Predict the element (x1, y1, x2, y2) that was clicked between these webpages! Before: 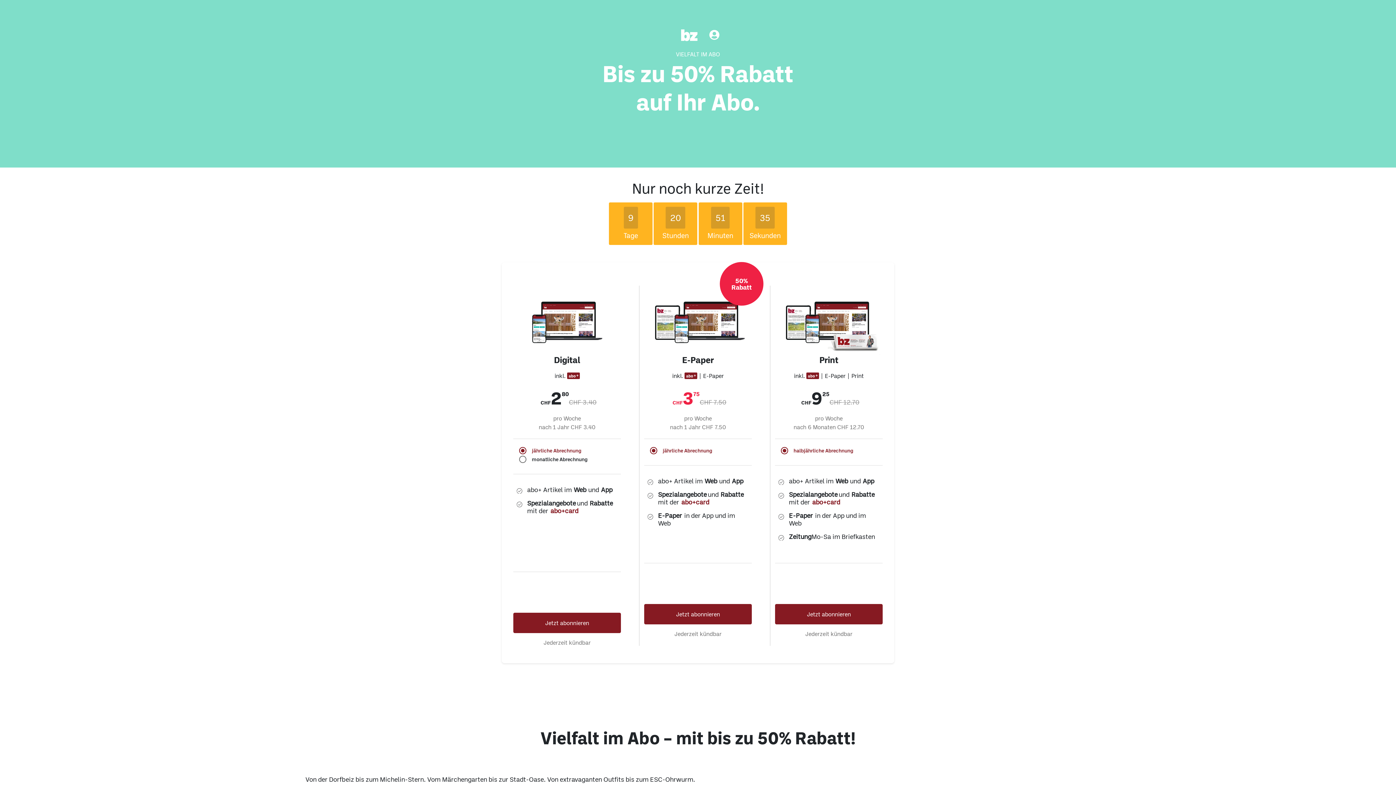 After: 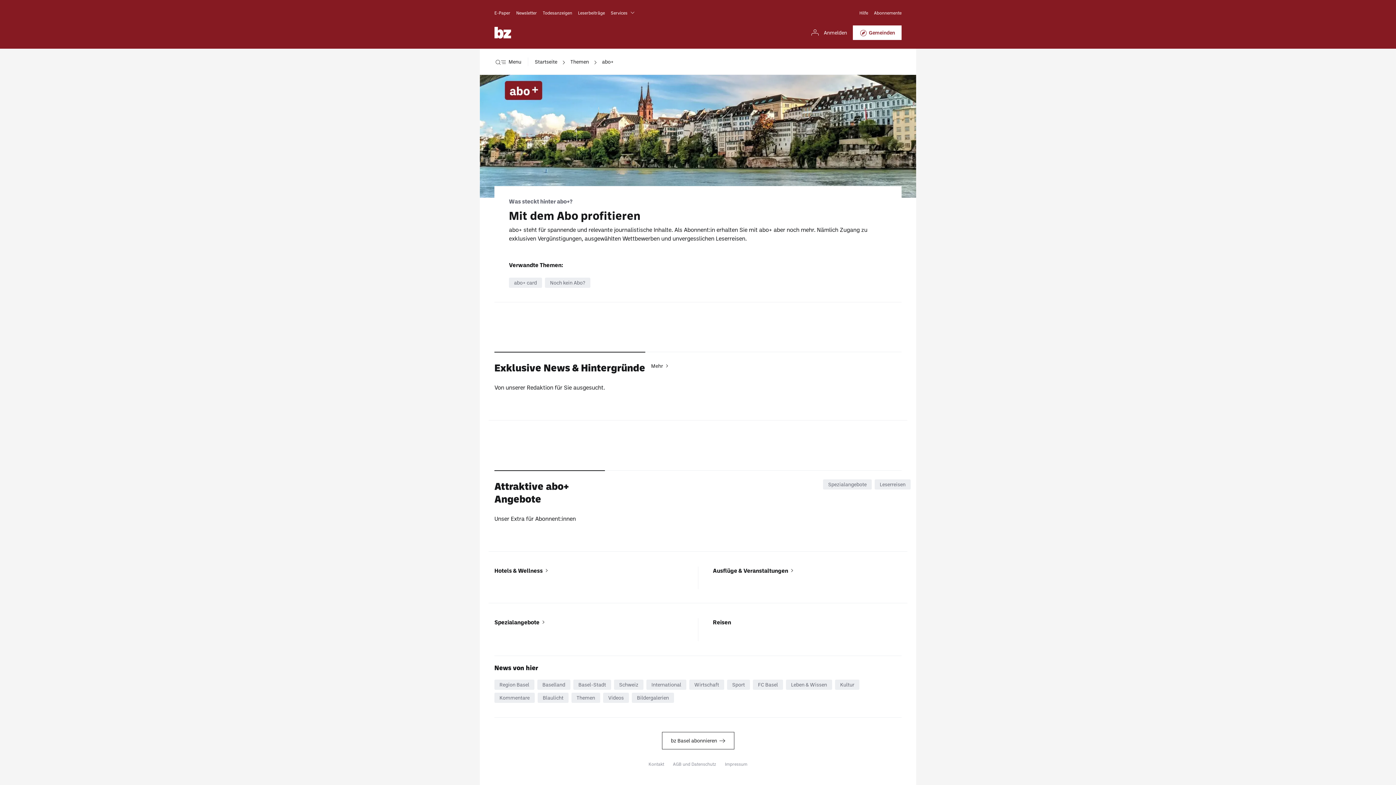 Action: bbox: (681, 498, 709, 506) label: abo+card